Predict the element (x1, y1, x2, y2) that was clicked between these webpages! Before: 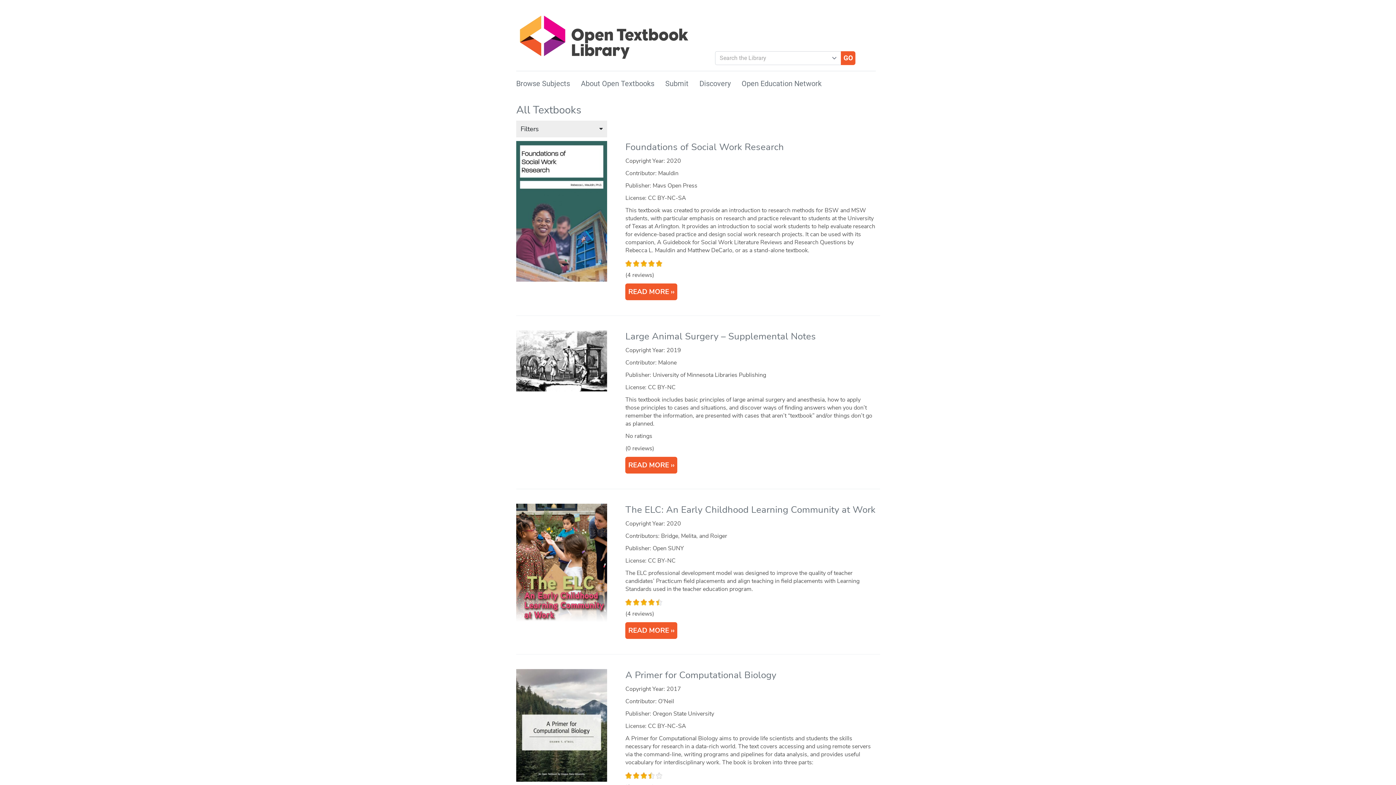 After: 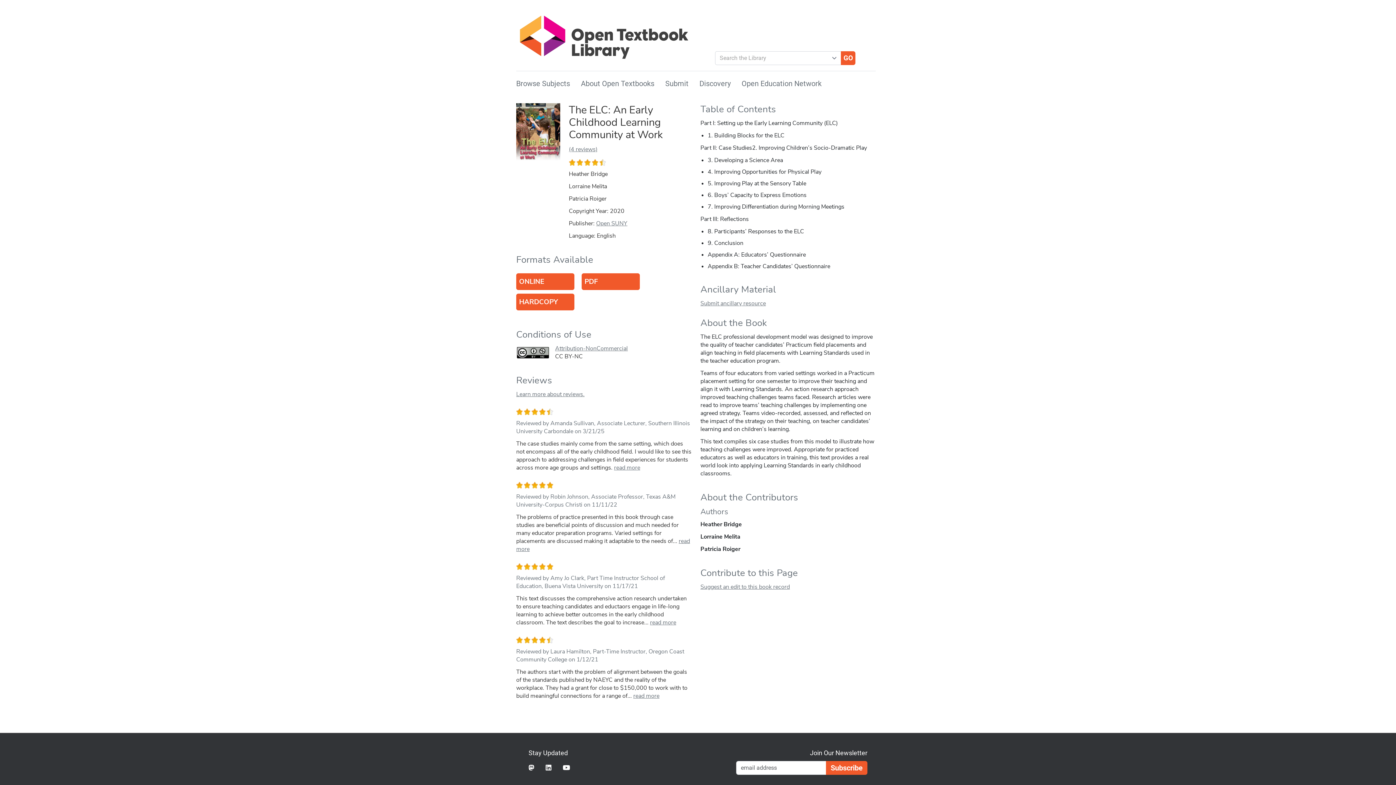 Action: bbox: (516, 558, 607, 566)